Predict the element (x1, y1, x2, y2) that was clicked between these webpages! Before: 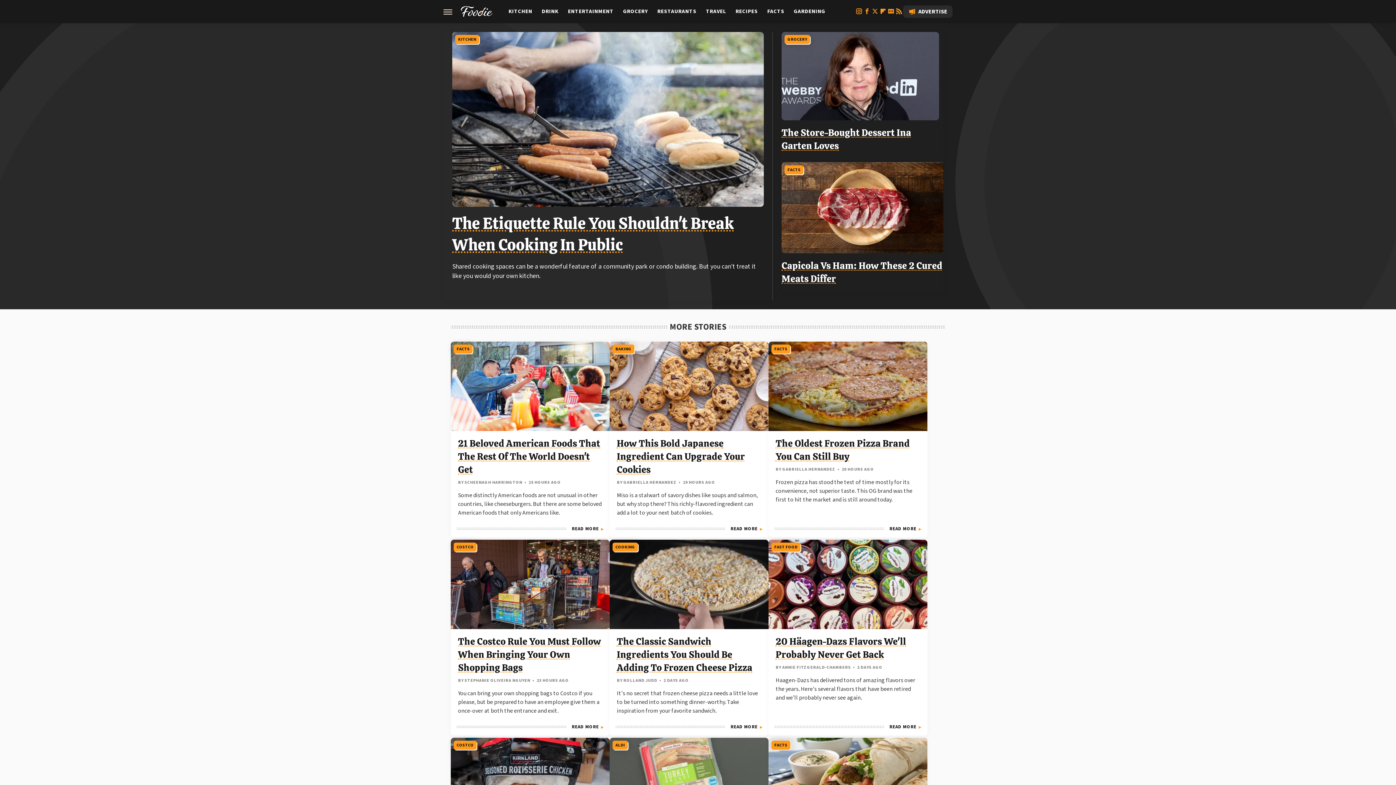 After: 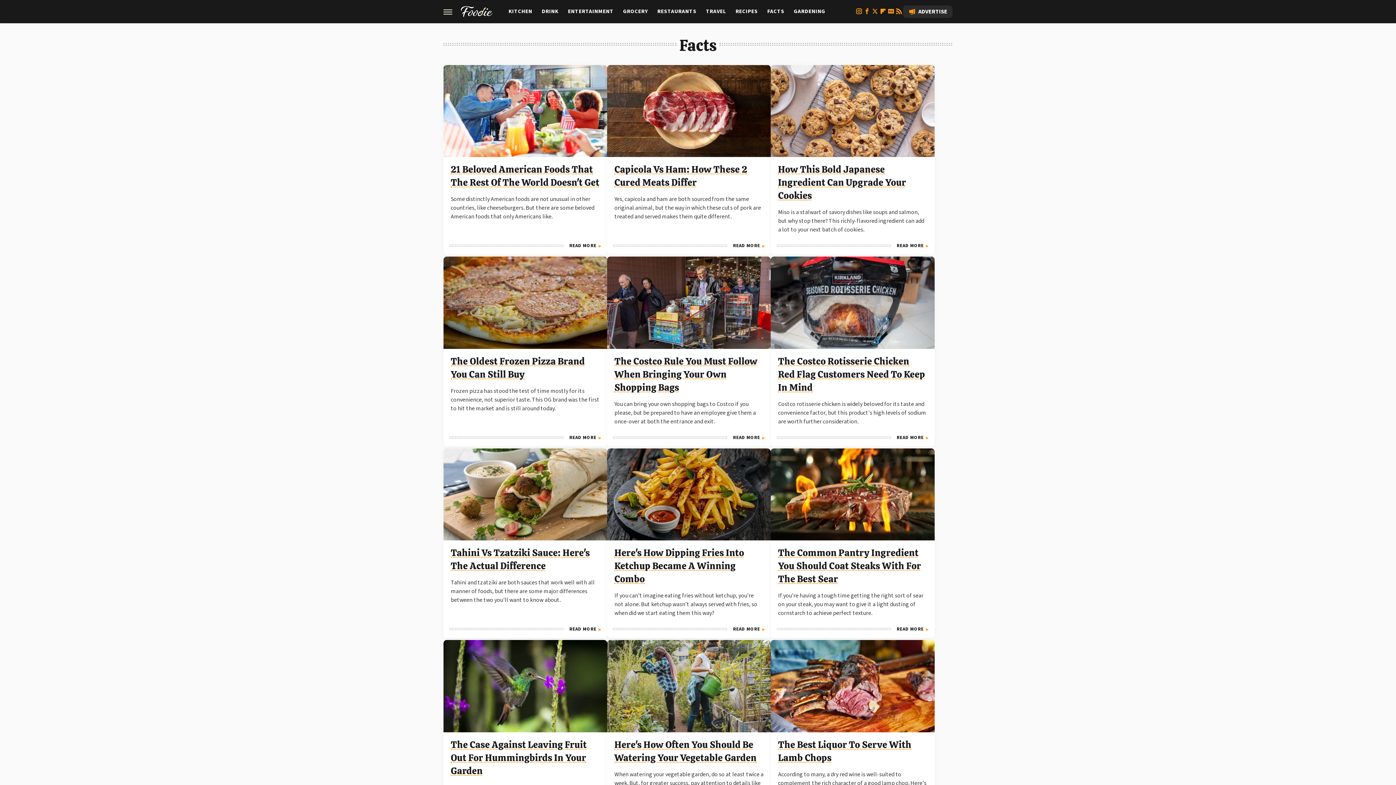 Action: bbox: (771, 344, 790, 353) label: FACTS